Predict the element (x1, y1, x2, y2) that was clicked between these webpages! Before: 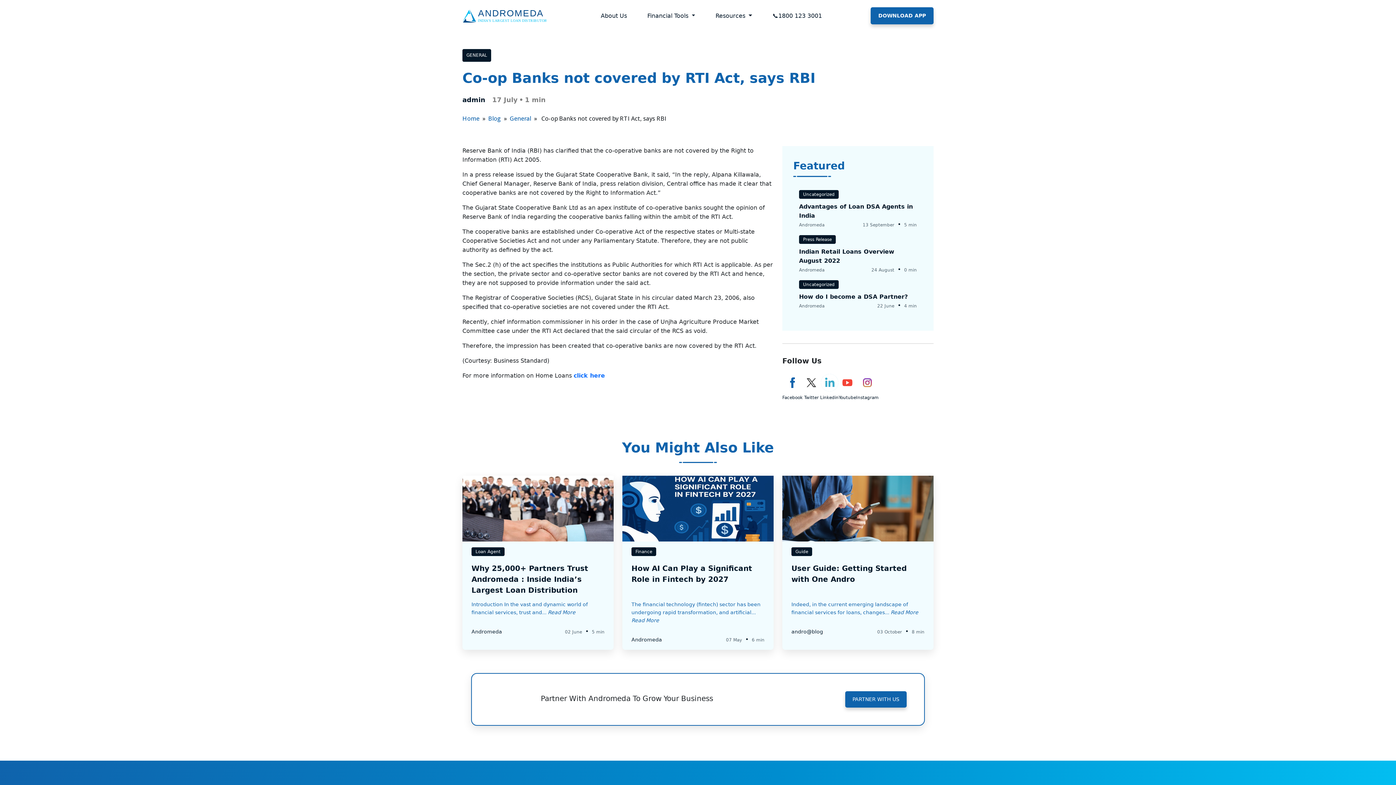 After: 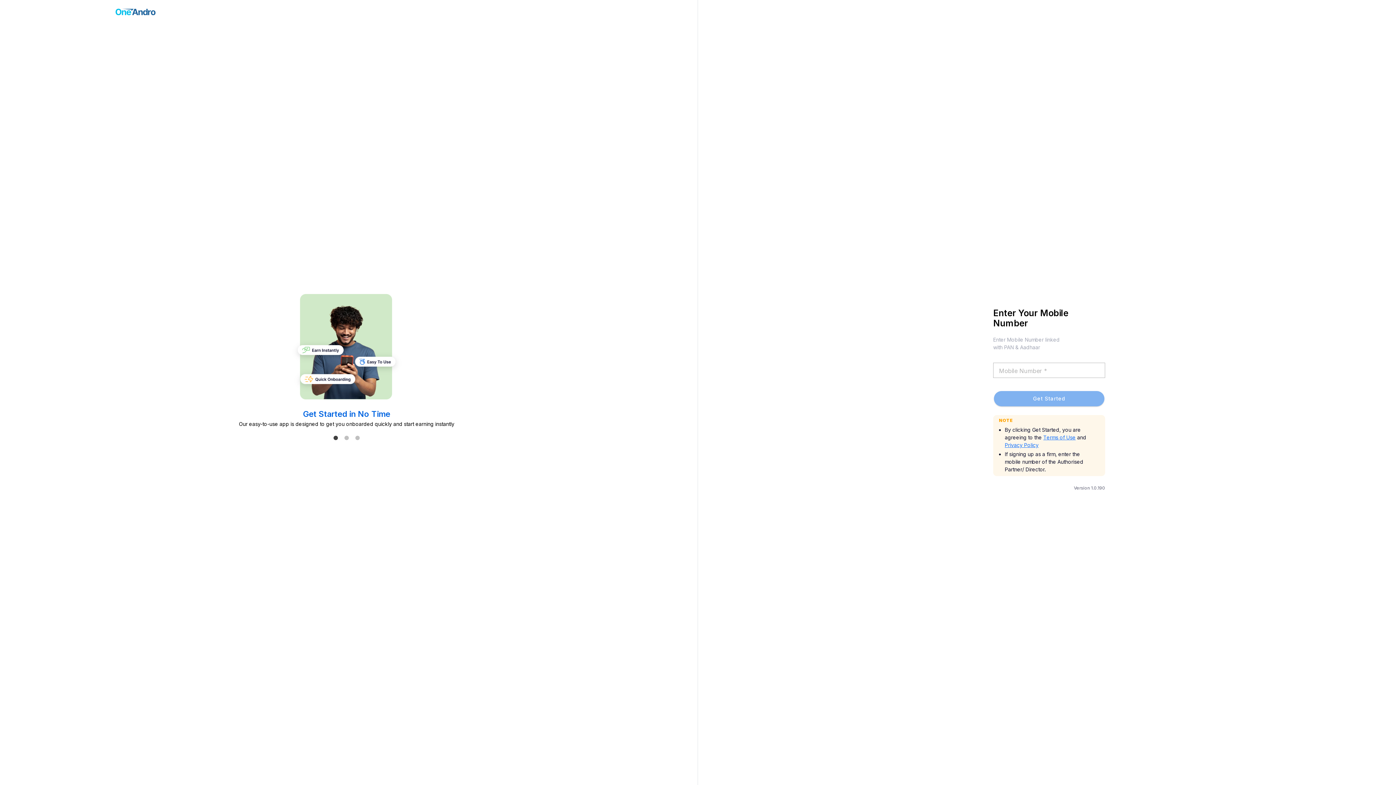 Action: label: PARTNER WITH US bbox: (845, 691, 906, 708)